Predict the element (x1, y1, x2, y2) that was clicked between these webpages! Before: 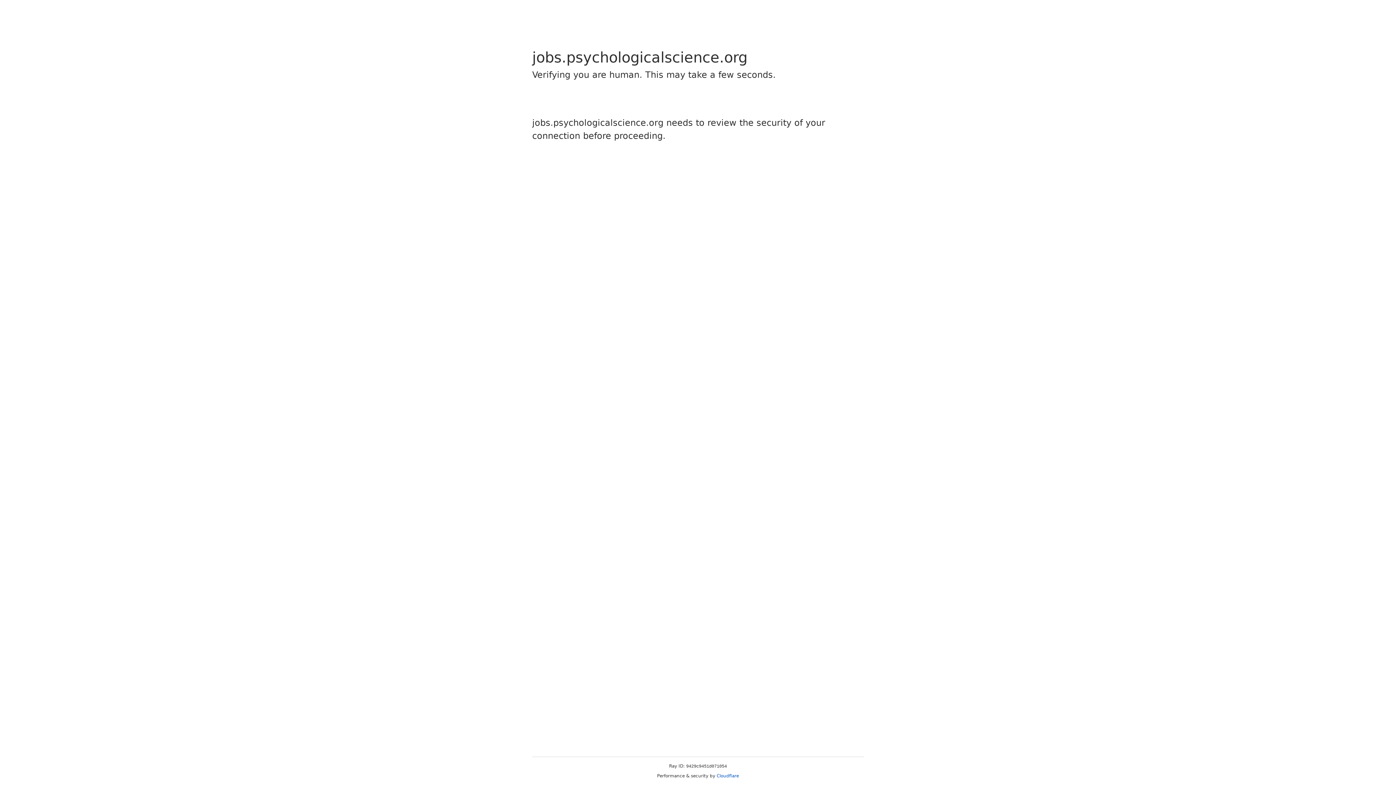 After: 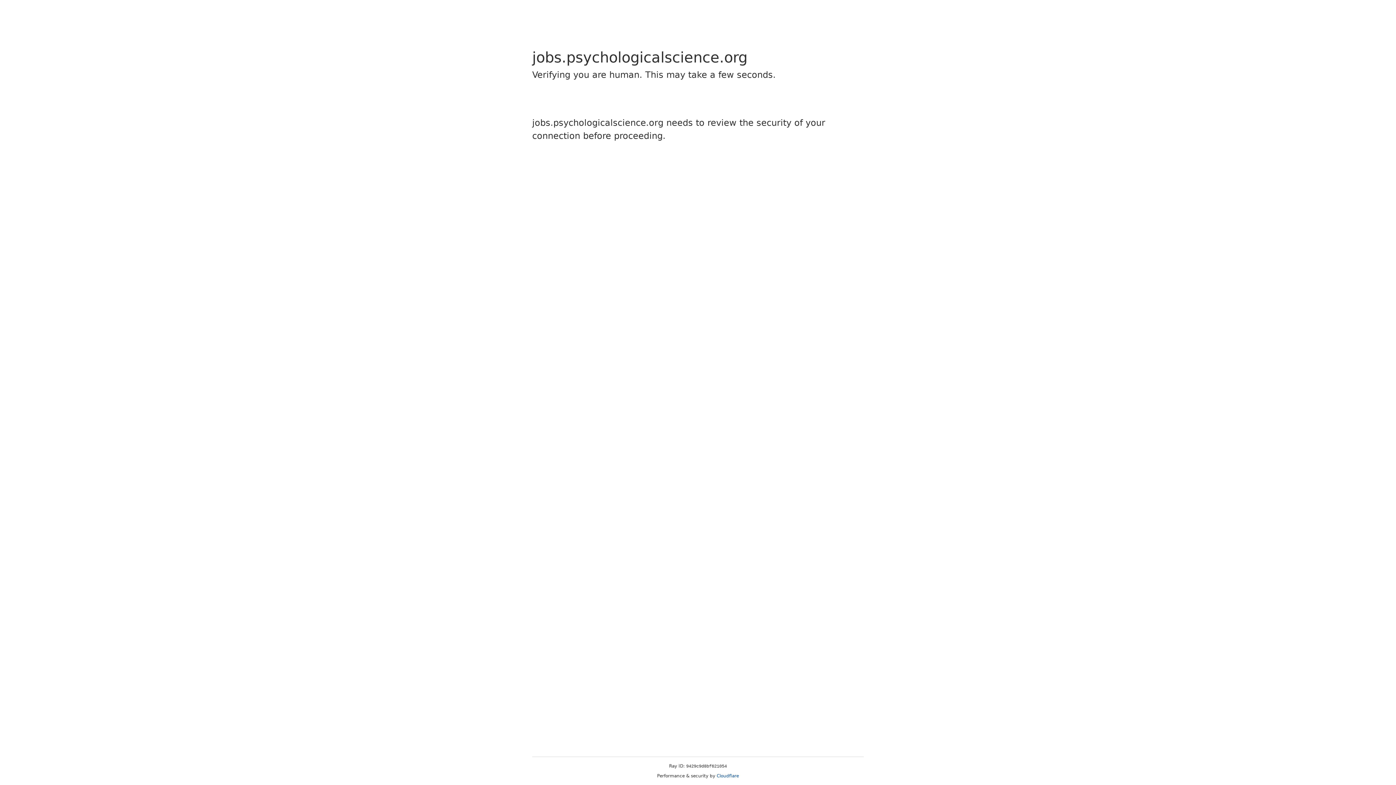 Action: label: Cloudflare bbox: (716, 773, 739, 778)